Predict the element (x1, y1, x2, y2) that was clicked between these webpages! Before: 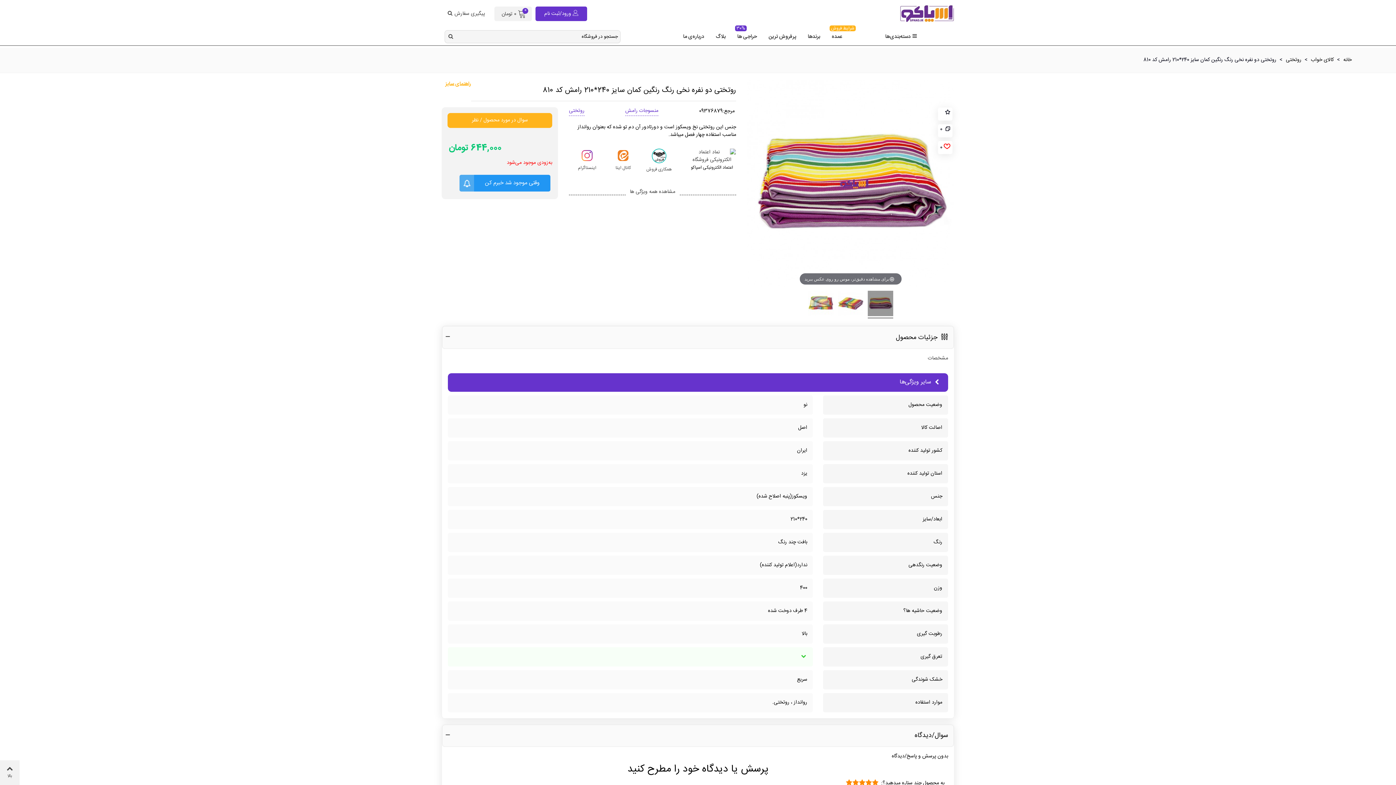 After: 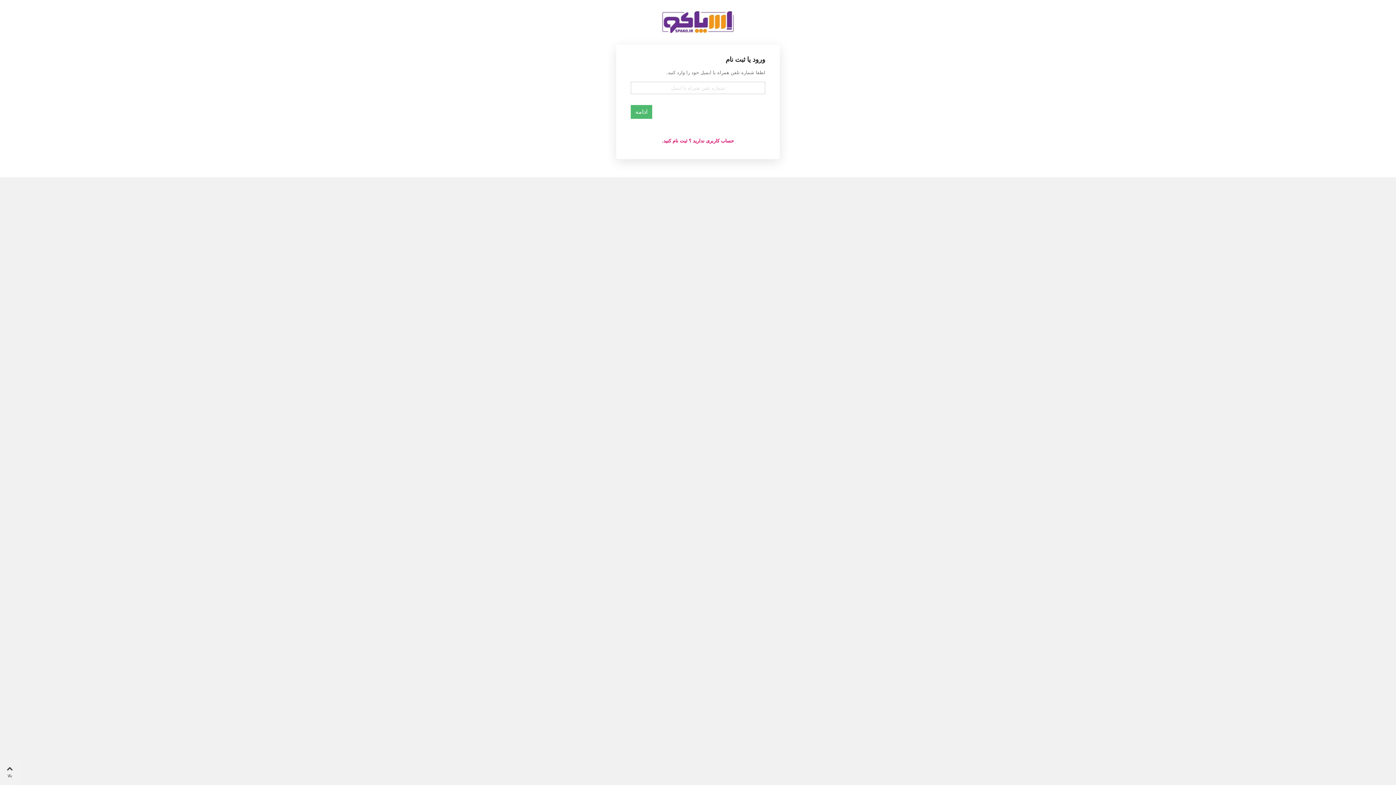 Action: bbox: (497, 6, 529, 22) label: 0
0 تومان